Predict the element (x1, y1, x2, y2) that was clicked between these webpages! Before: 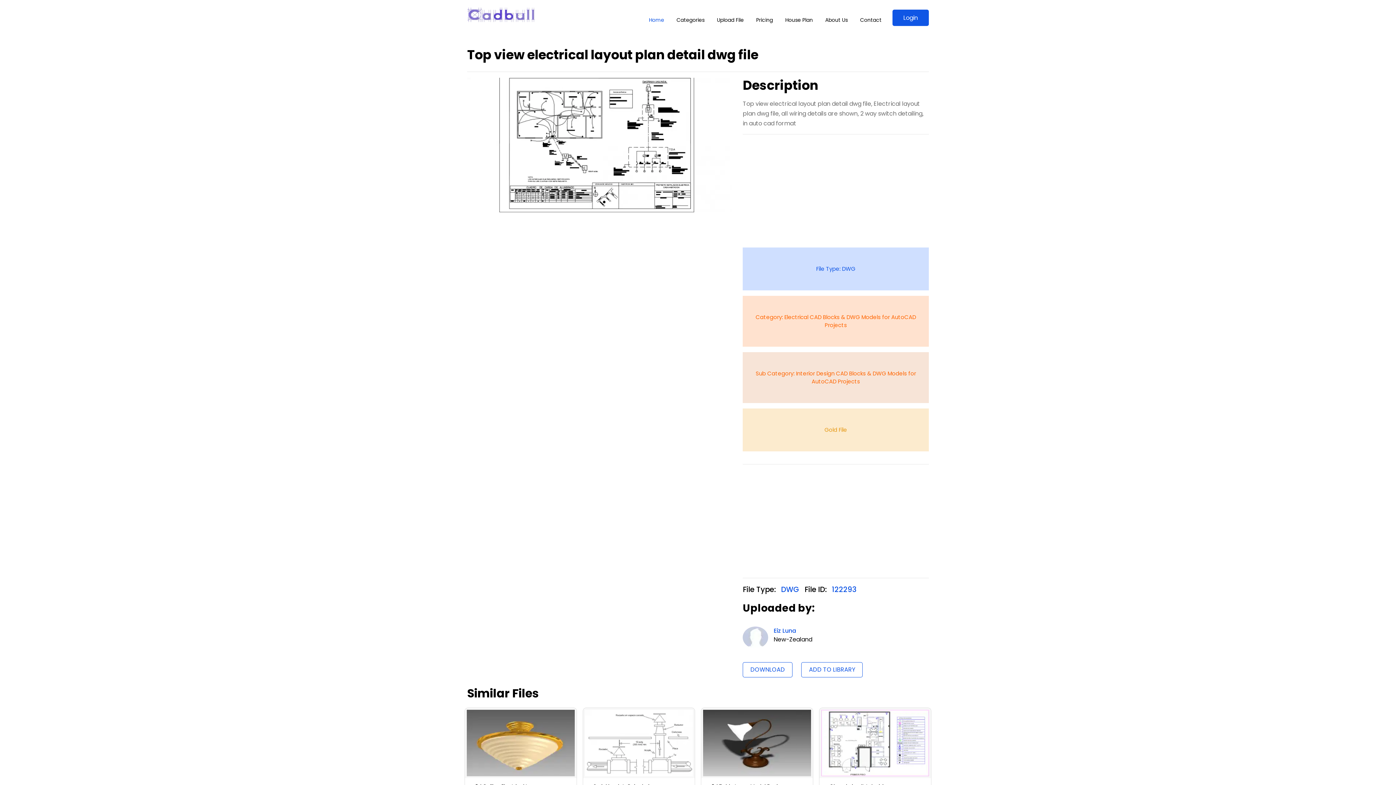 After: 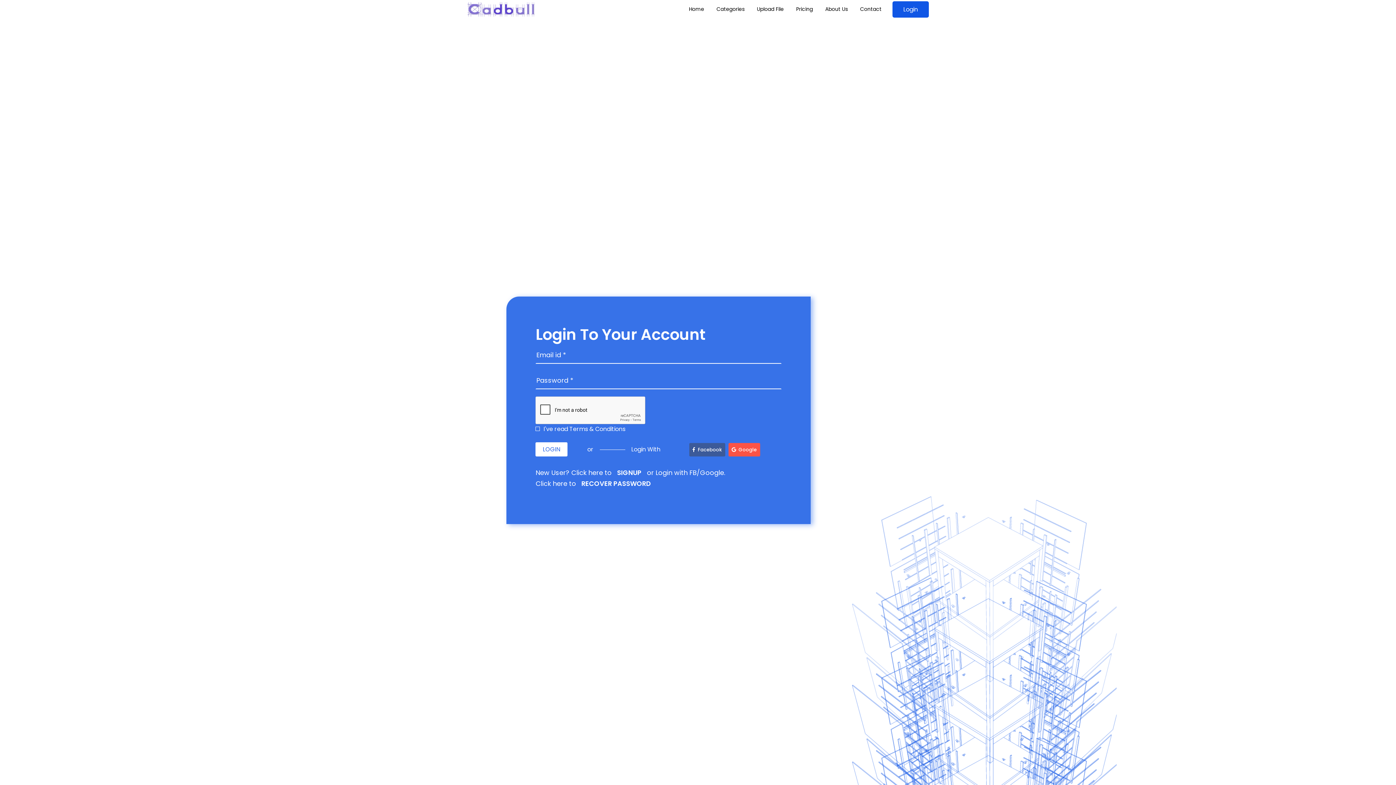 Action: bbox: (892, 9, 929, 25) label: Login